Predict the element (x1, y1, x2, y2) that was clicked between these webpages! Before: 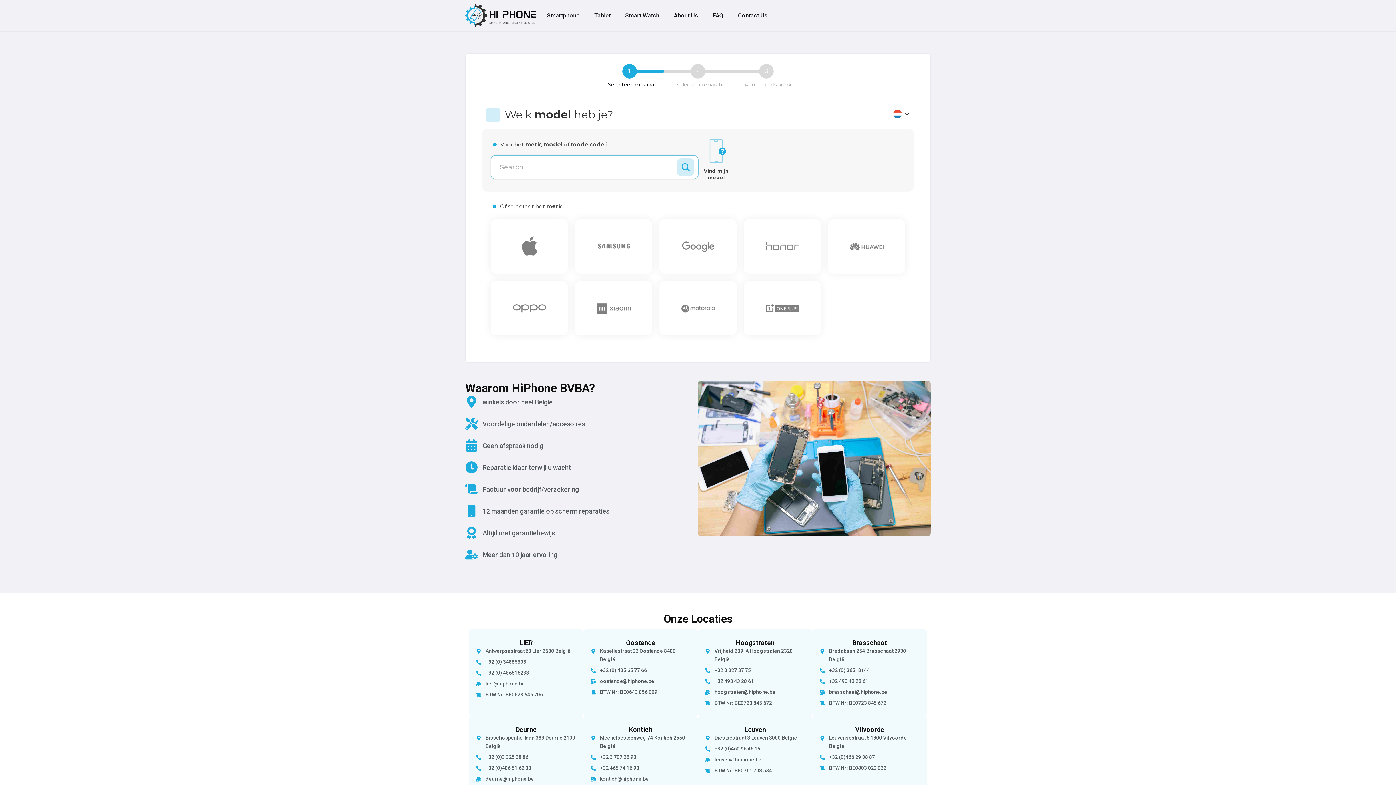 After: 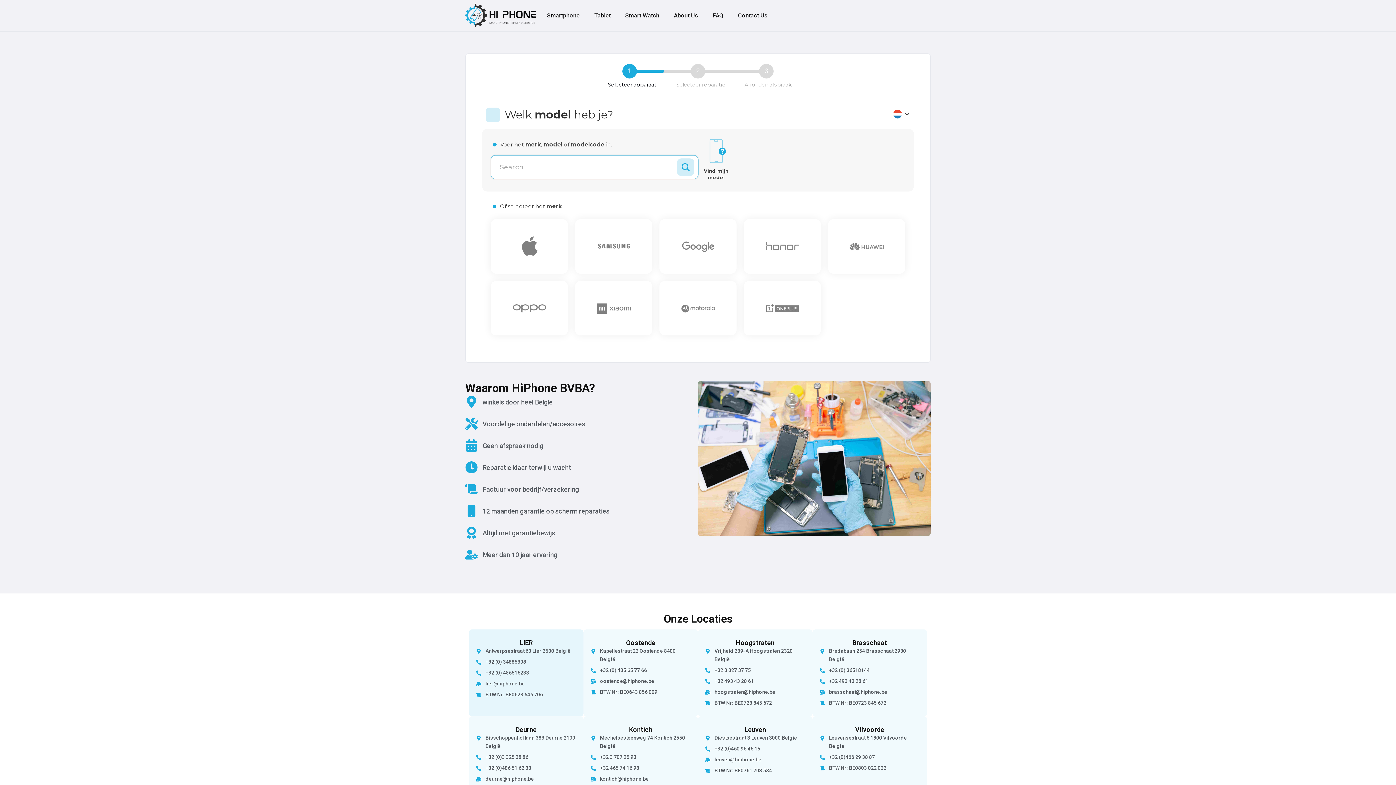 Action: label: +32 (0) 34885308 bbox: (476, 658, 576, 666)